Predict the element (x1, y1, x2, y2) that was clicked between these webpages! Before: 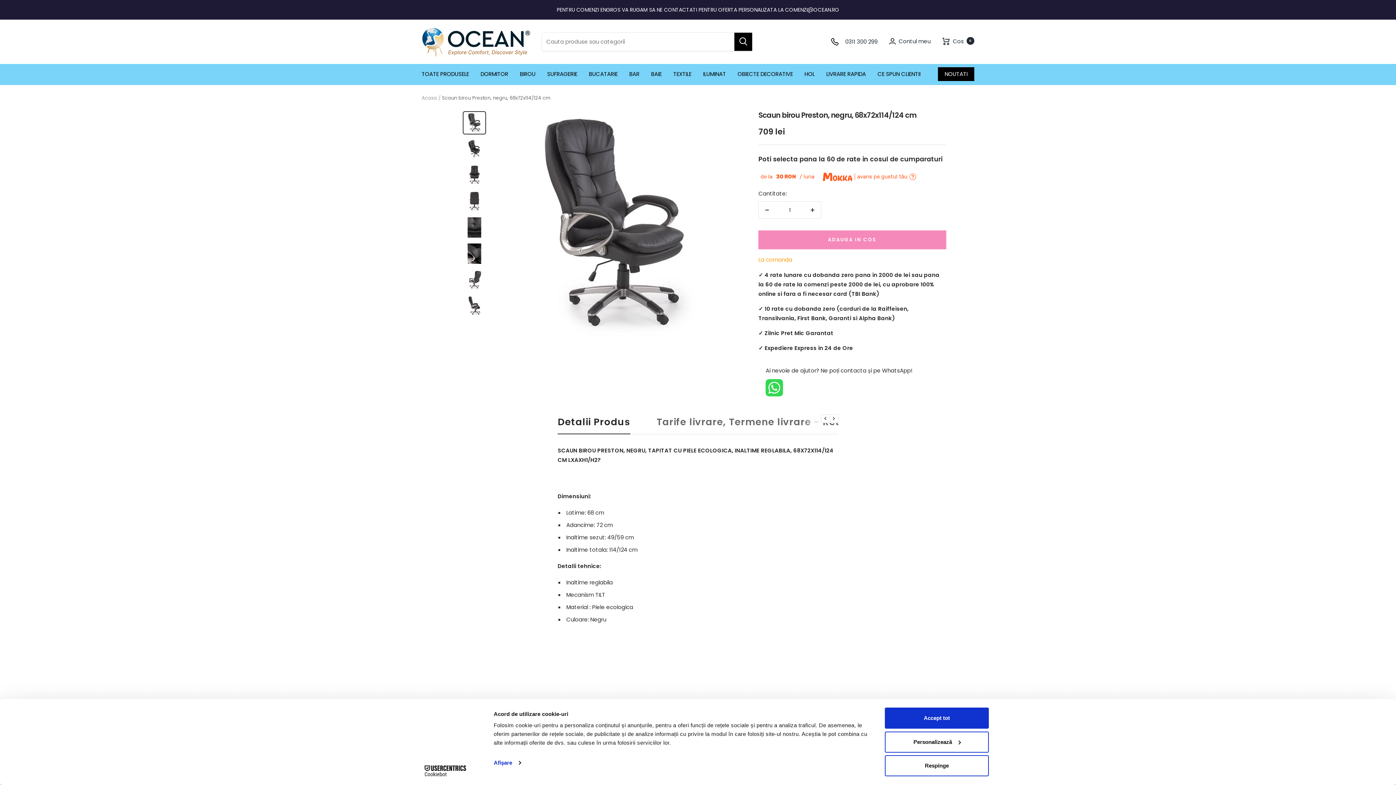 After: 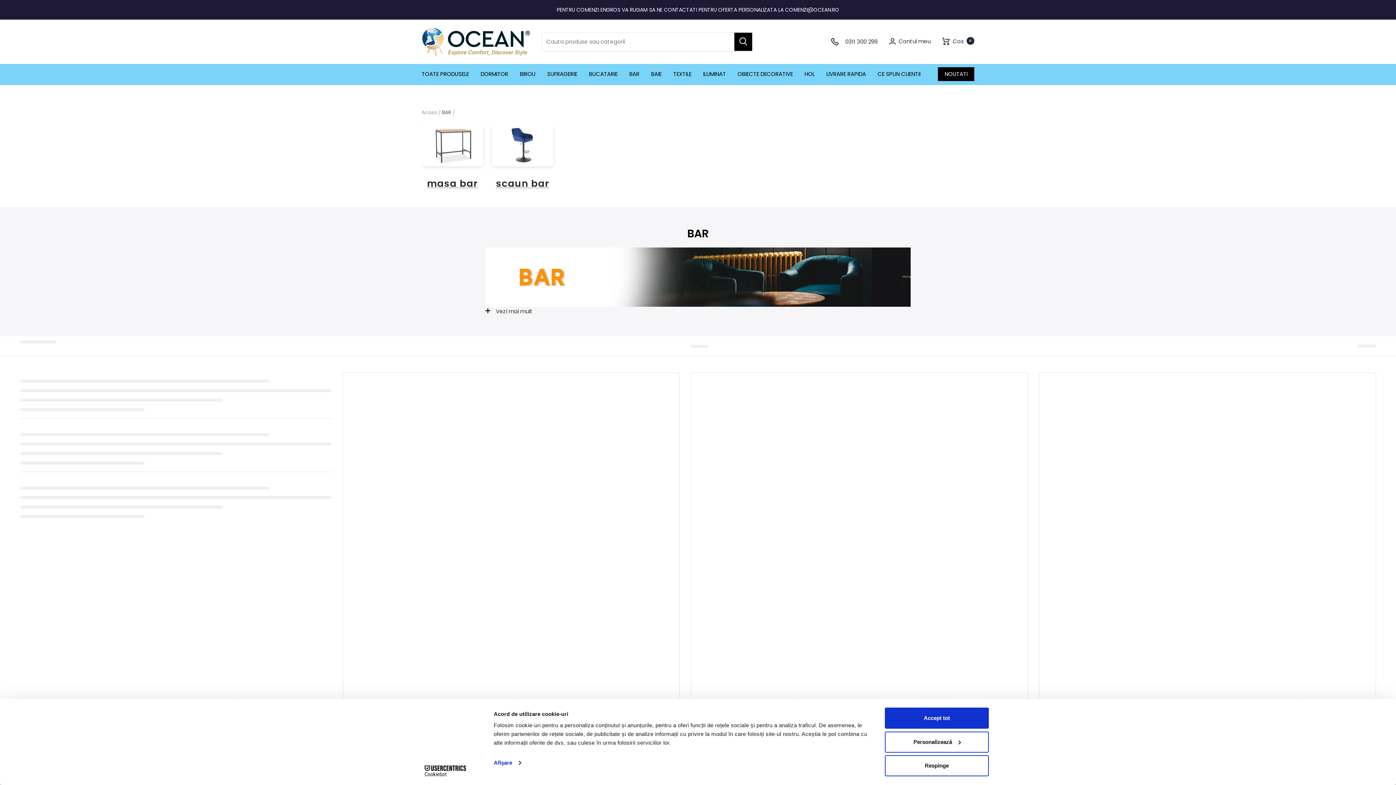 Action: label: BAR bbox: (629, 69, 639, 78)